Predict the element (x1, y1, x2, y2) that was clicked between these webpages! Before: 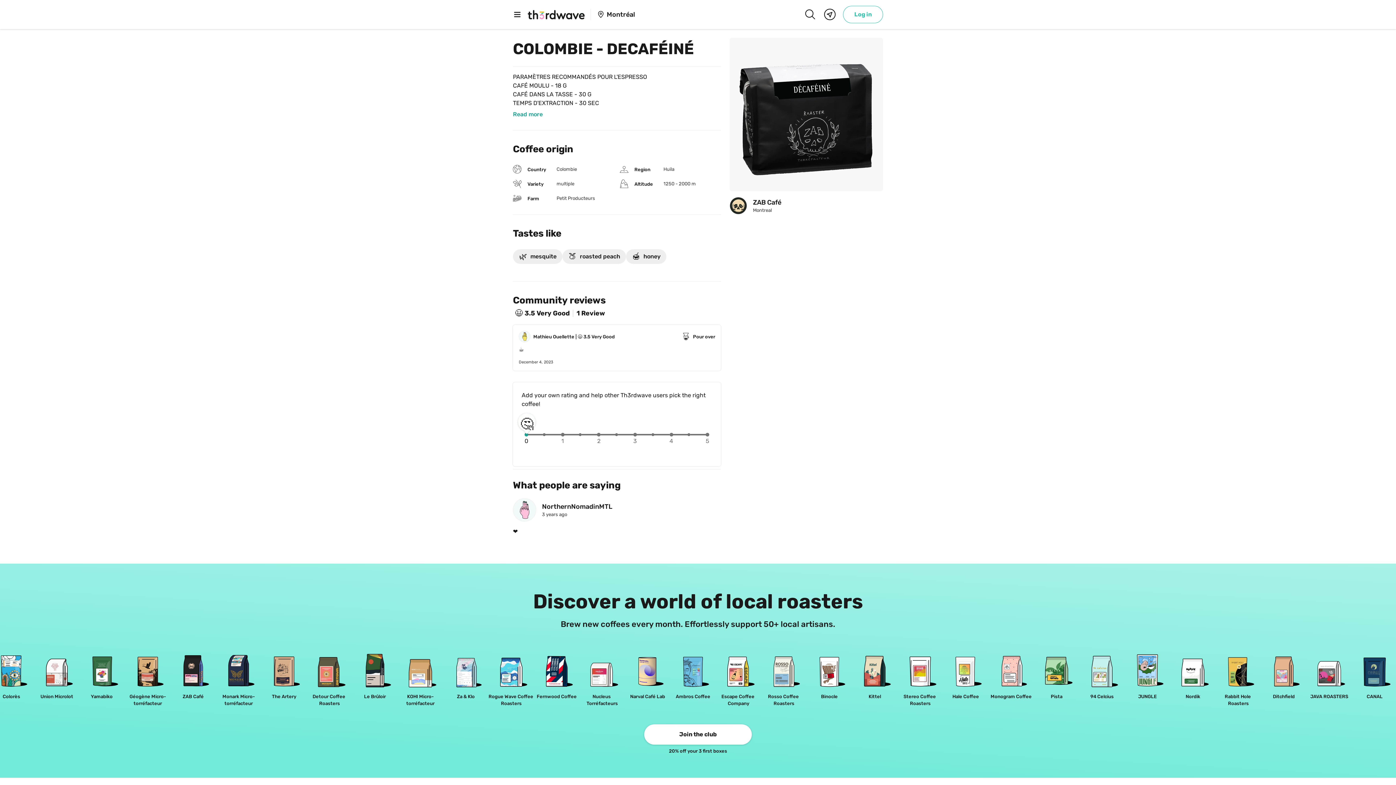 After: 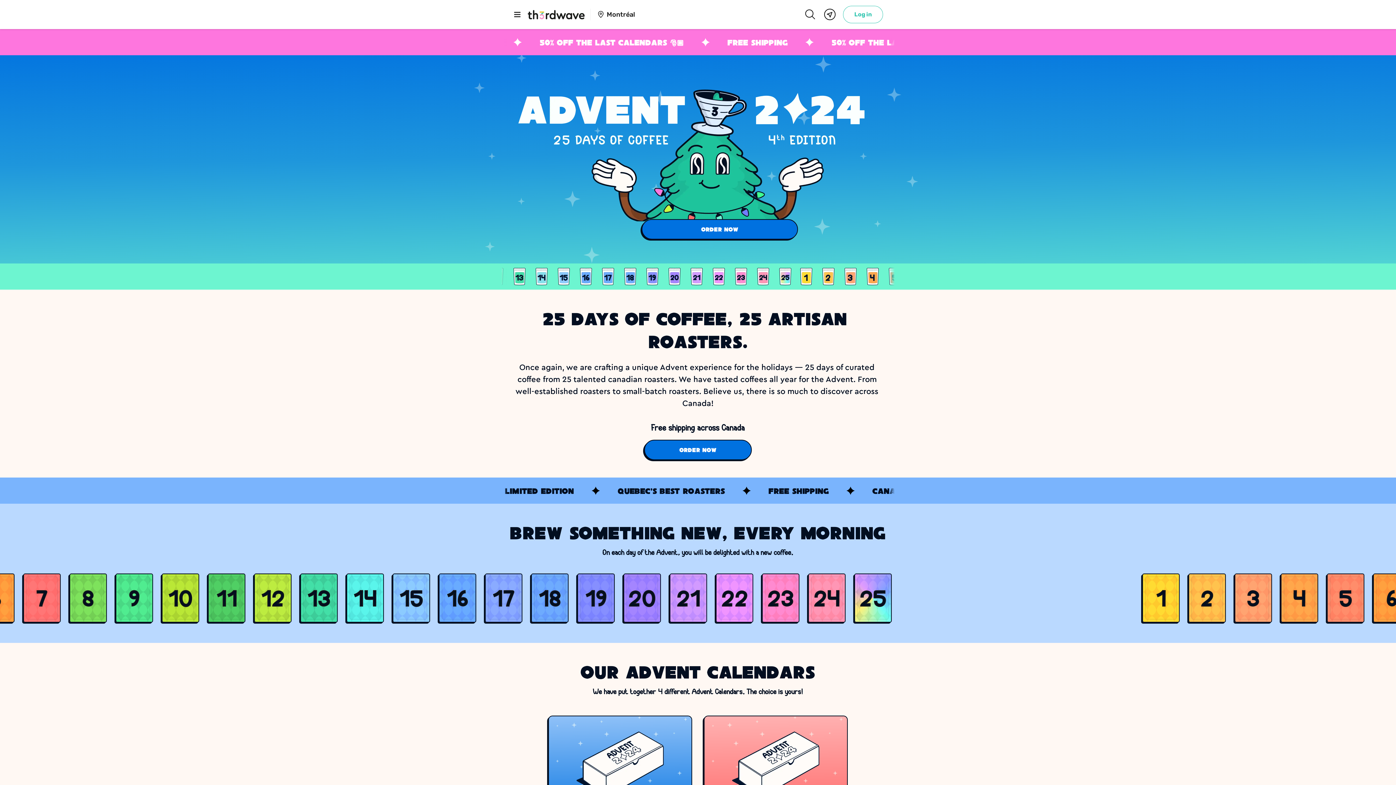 Action: bbox: (697, 773, 743, 780) label: ADVENT CALENDAR